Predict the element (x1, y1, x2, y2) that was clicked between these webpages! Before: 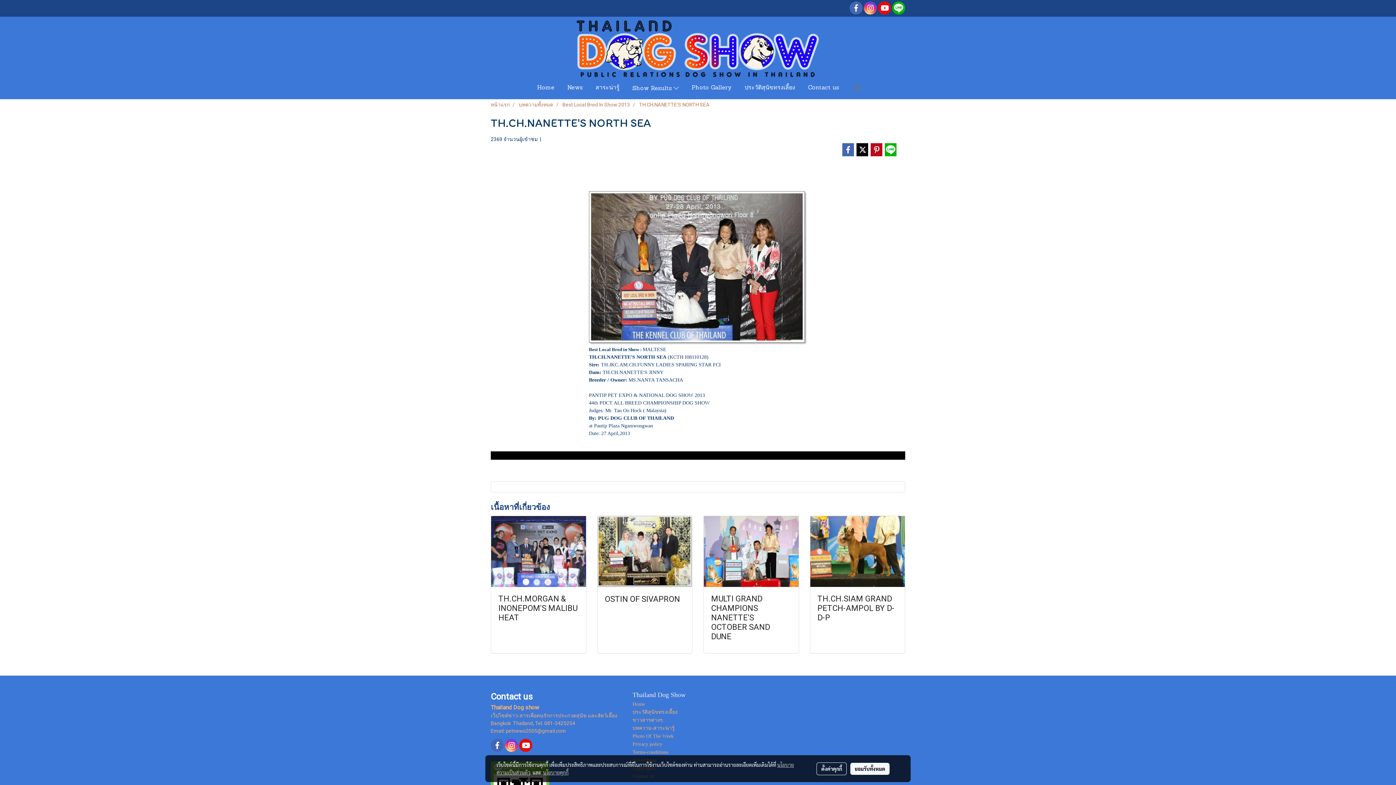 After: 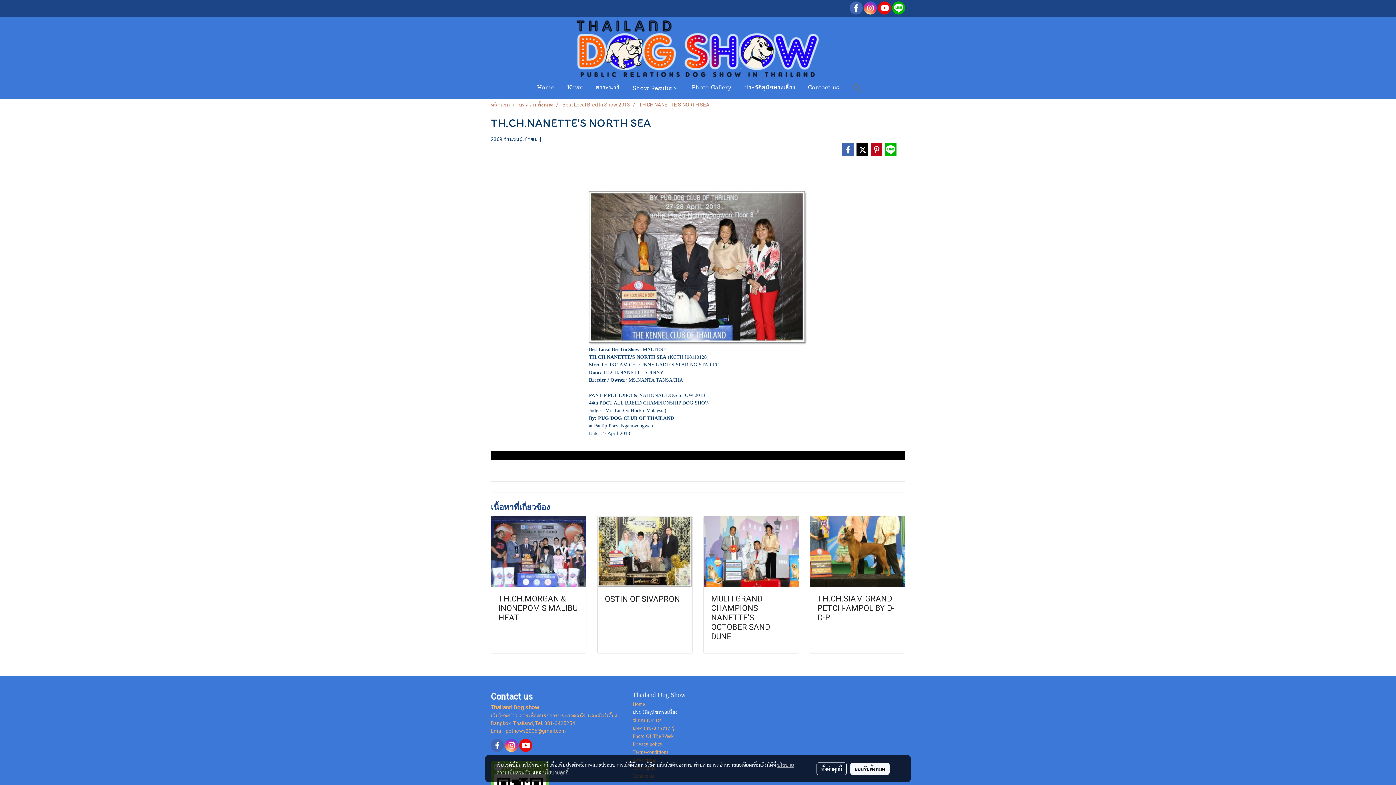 Action: bbox: (632, 709, 677, 715) label: ประวัติสุนัขทรงเลี้ยง